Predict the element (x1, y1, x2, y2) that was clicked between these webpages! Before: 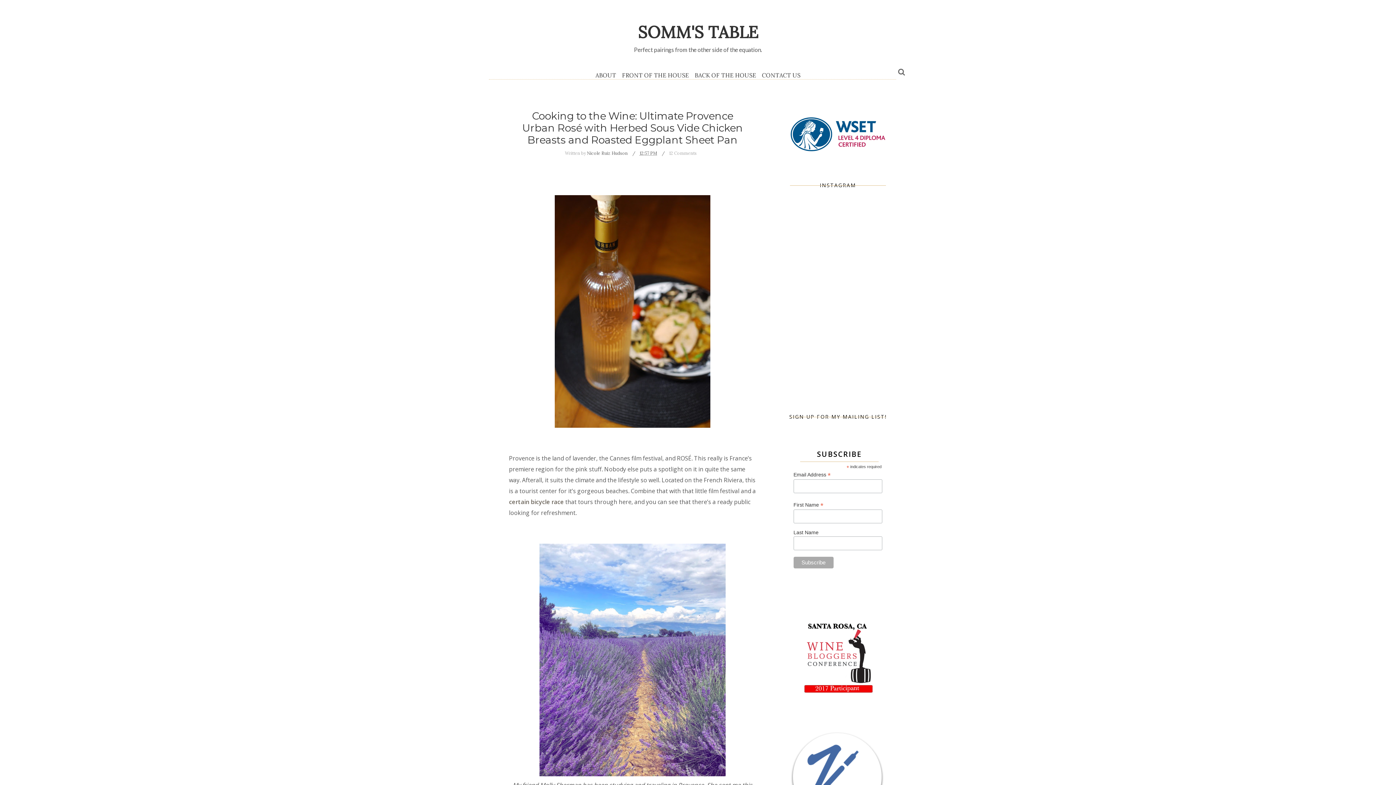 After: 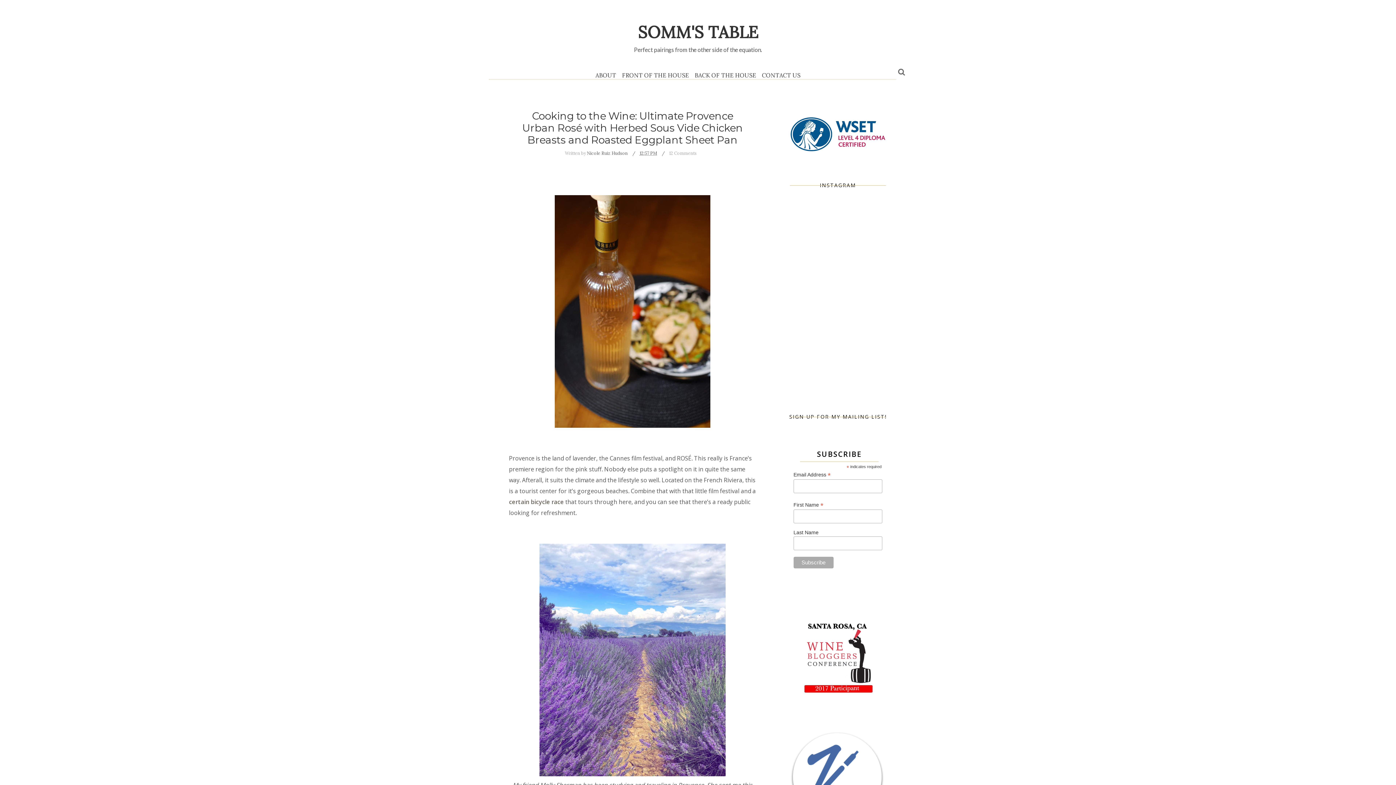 Action: label: certain bicycle race bbox: (509, 498, 564, 506)